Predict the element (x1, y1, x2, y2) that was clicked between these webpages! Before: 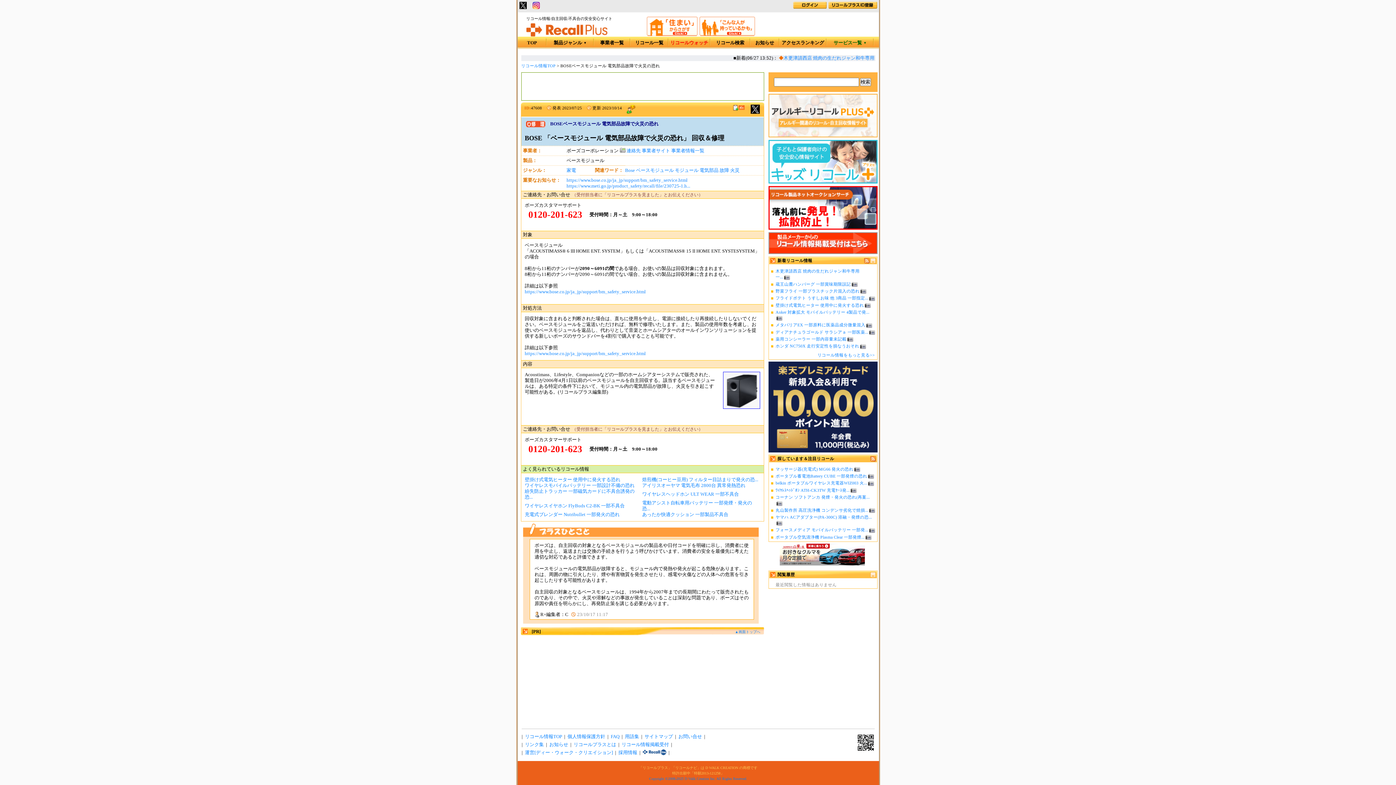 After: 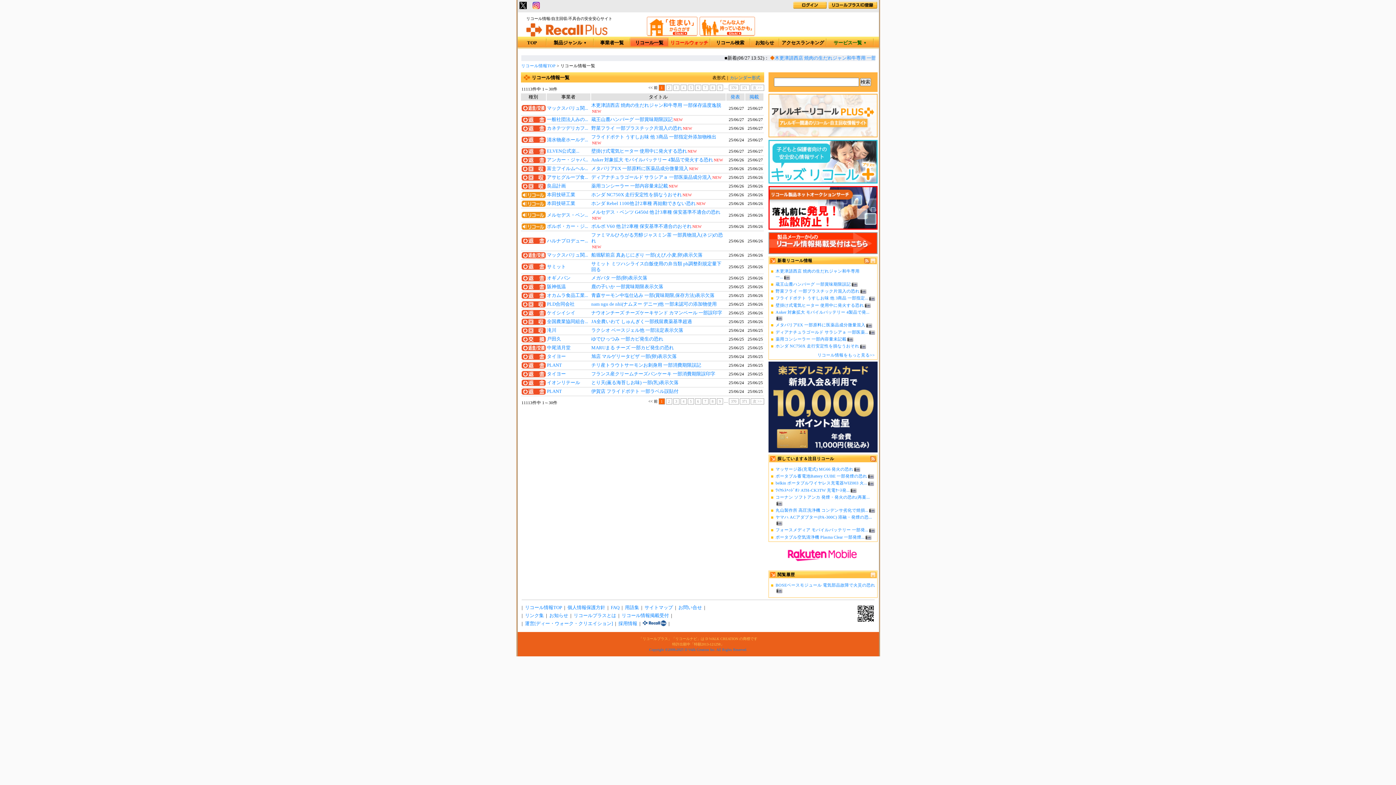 Action: bbox: (630, 36, 668, 49) label: リコール一覧